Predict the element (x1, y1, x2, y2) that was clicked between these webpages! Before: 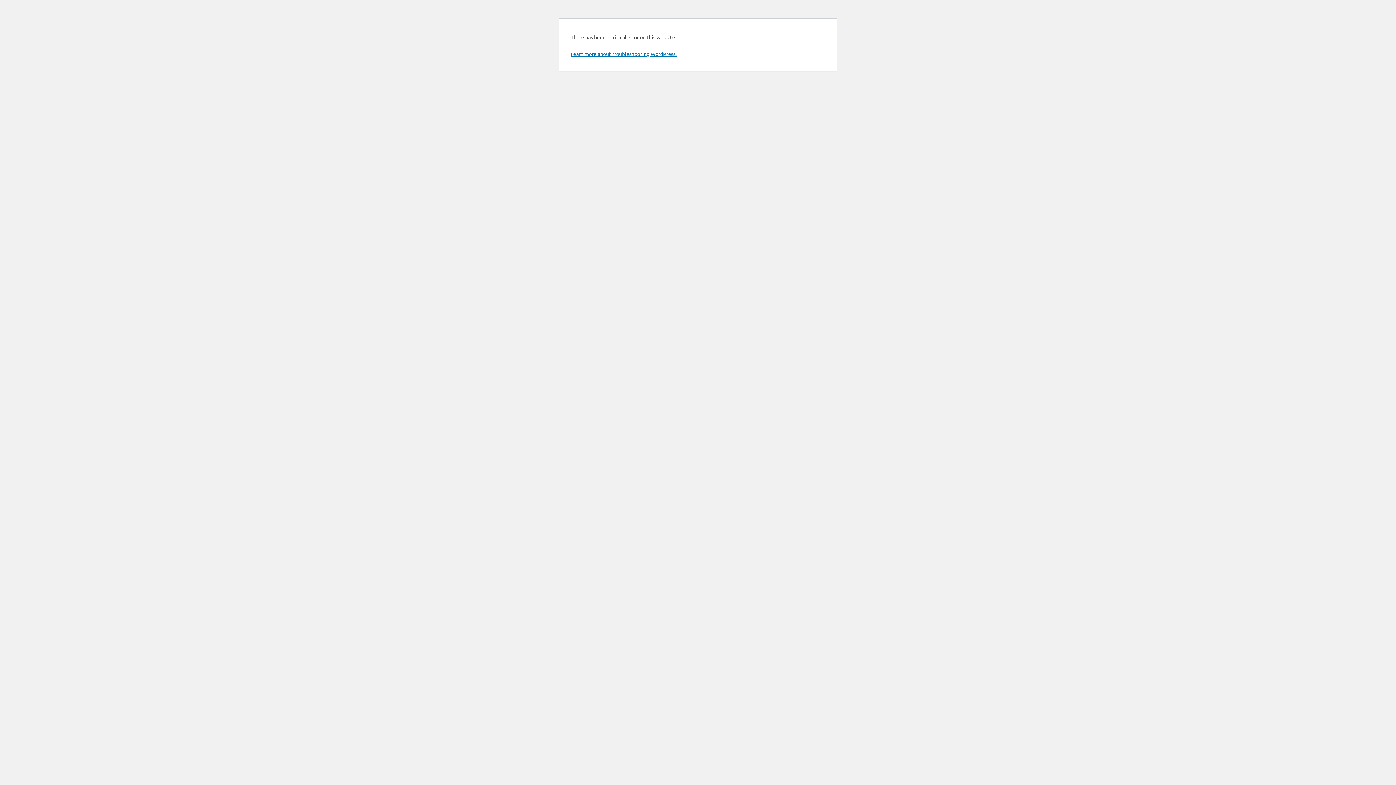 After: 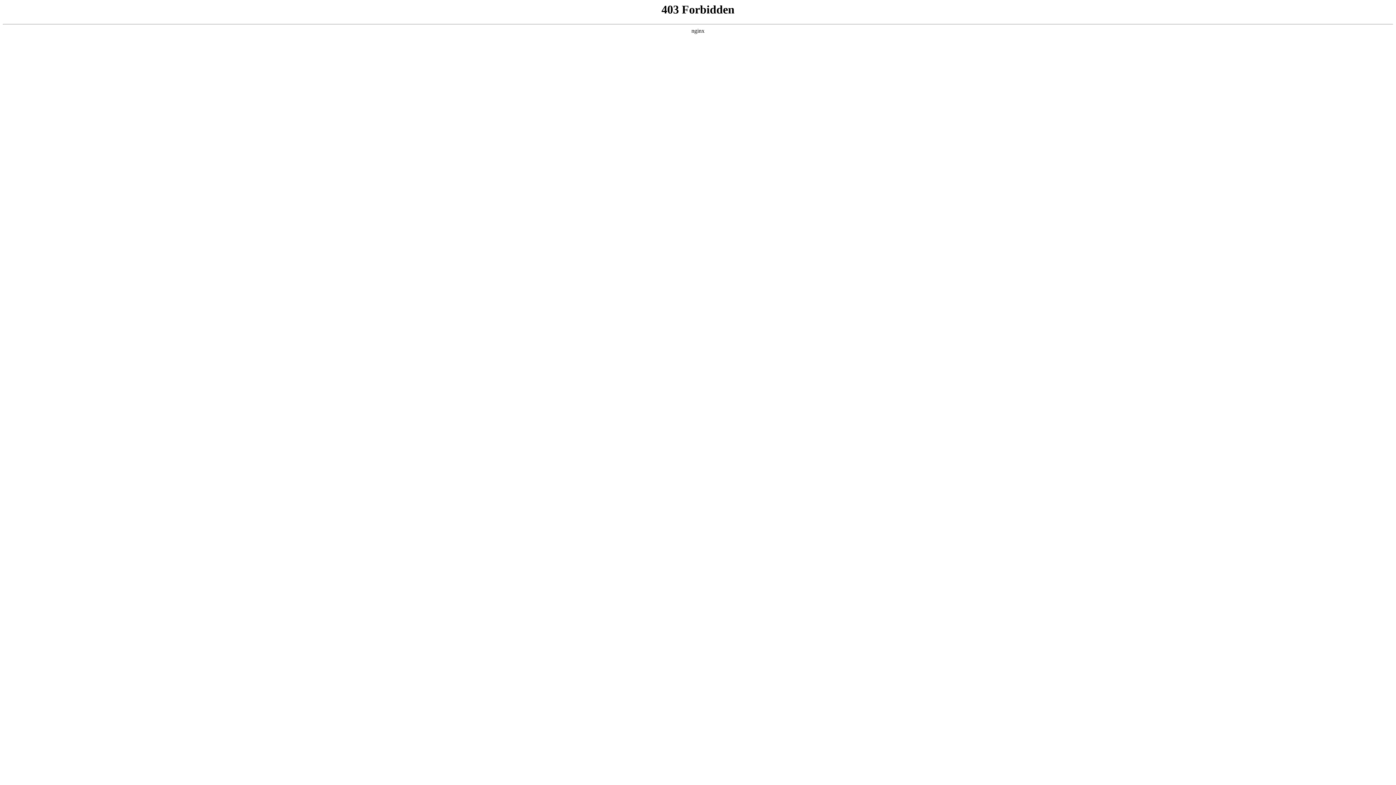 Action: label: Learn more about troubleshooting WordPress. bbox: (570, 50, 676, 57)